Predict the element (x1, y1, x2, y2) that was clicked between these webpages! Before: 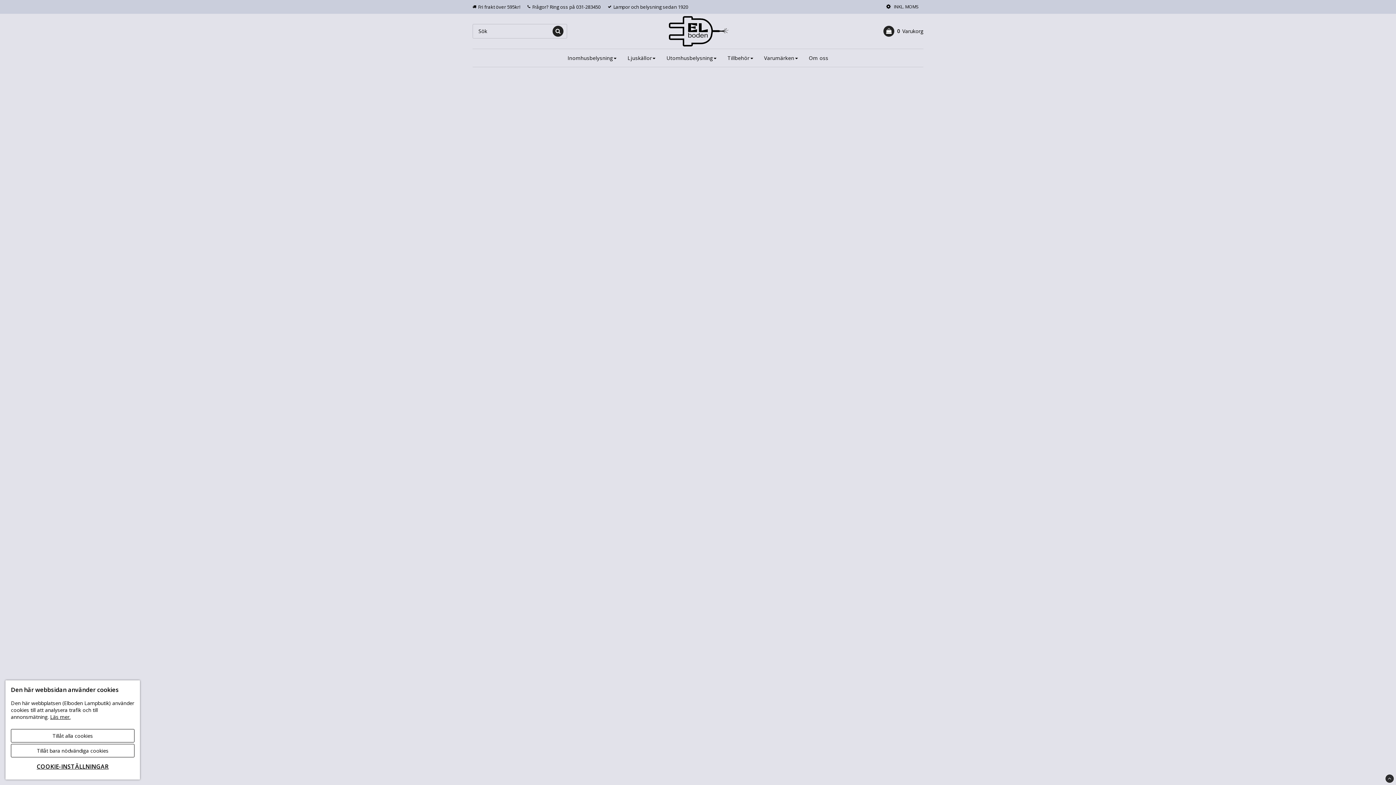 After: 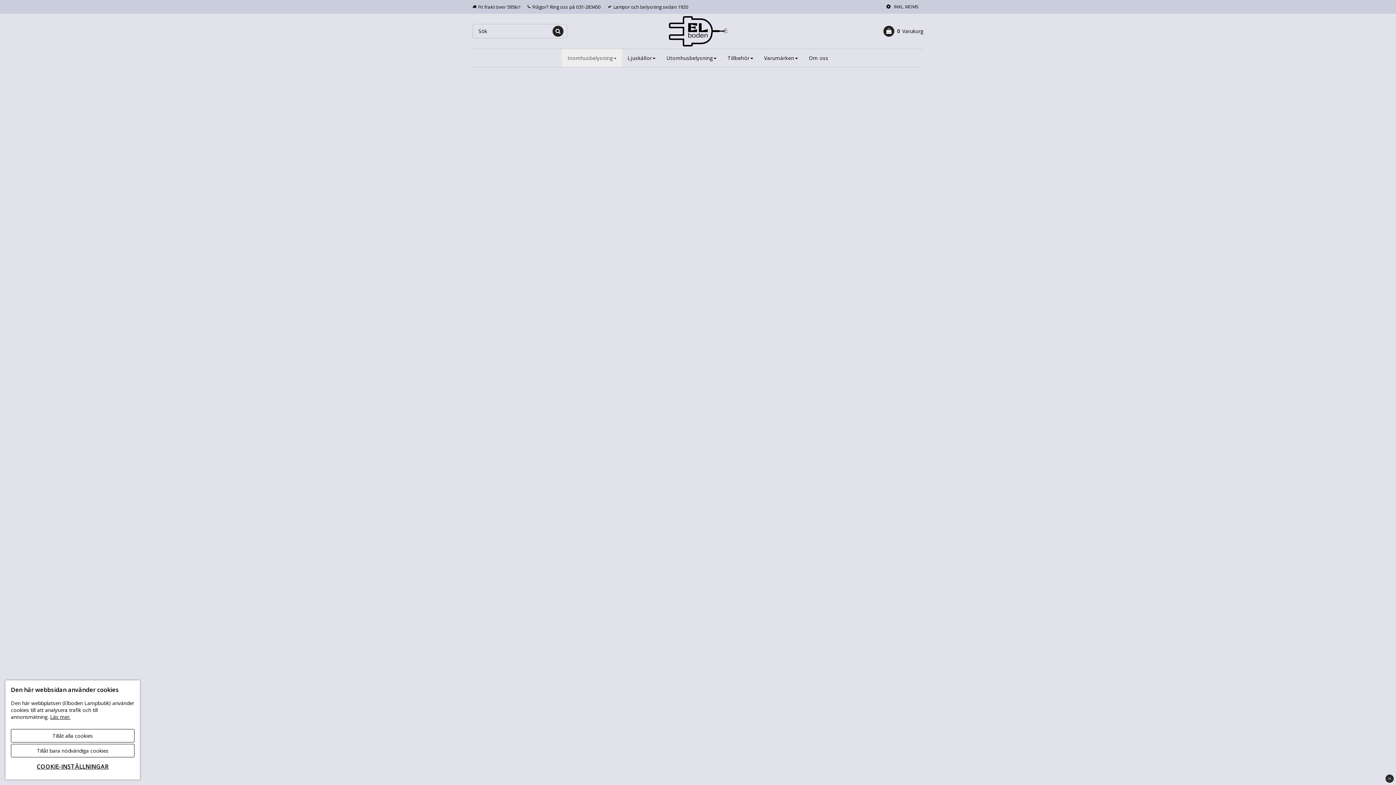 Action: label: Inomhusbelysning bbox: (562, 48, 622, 66)